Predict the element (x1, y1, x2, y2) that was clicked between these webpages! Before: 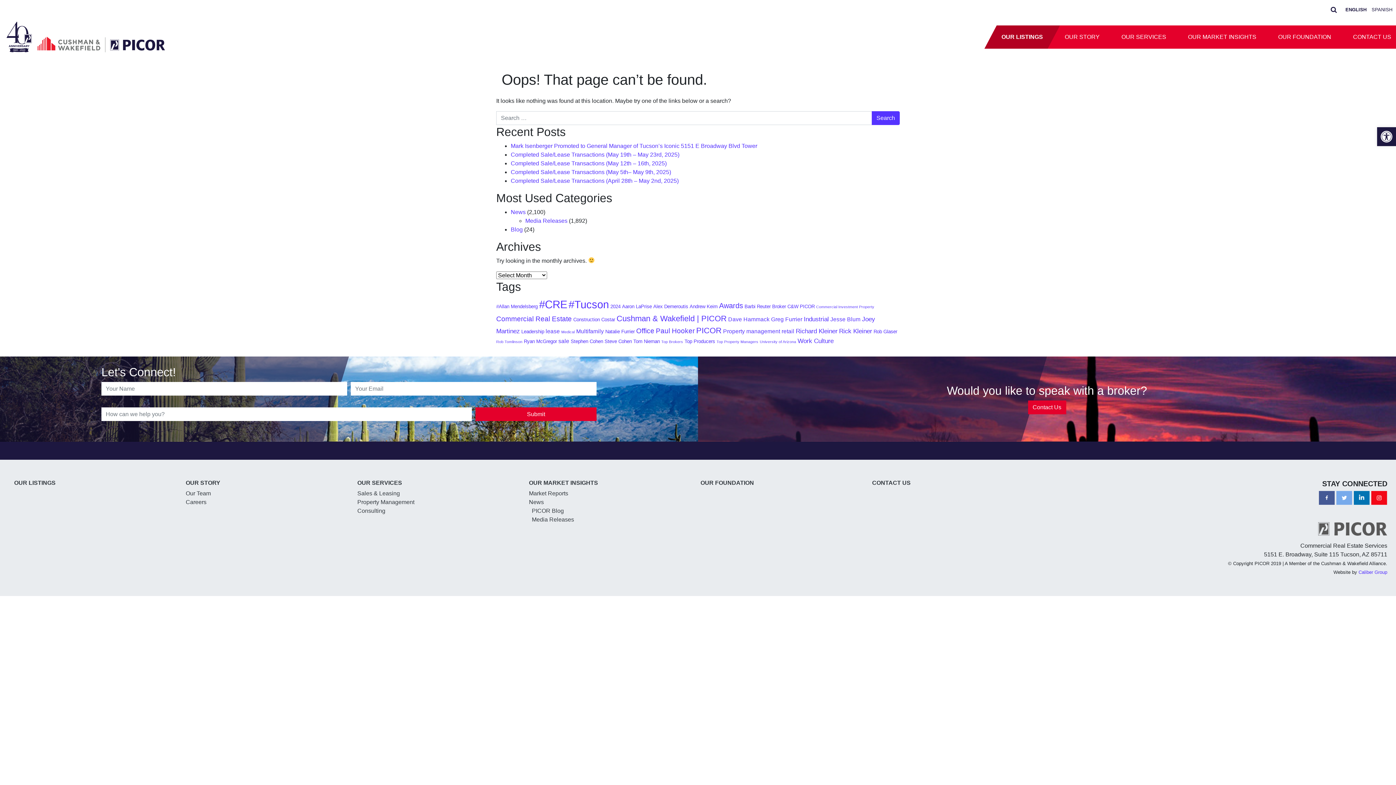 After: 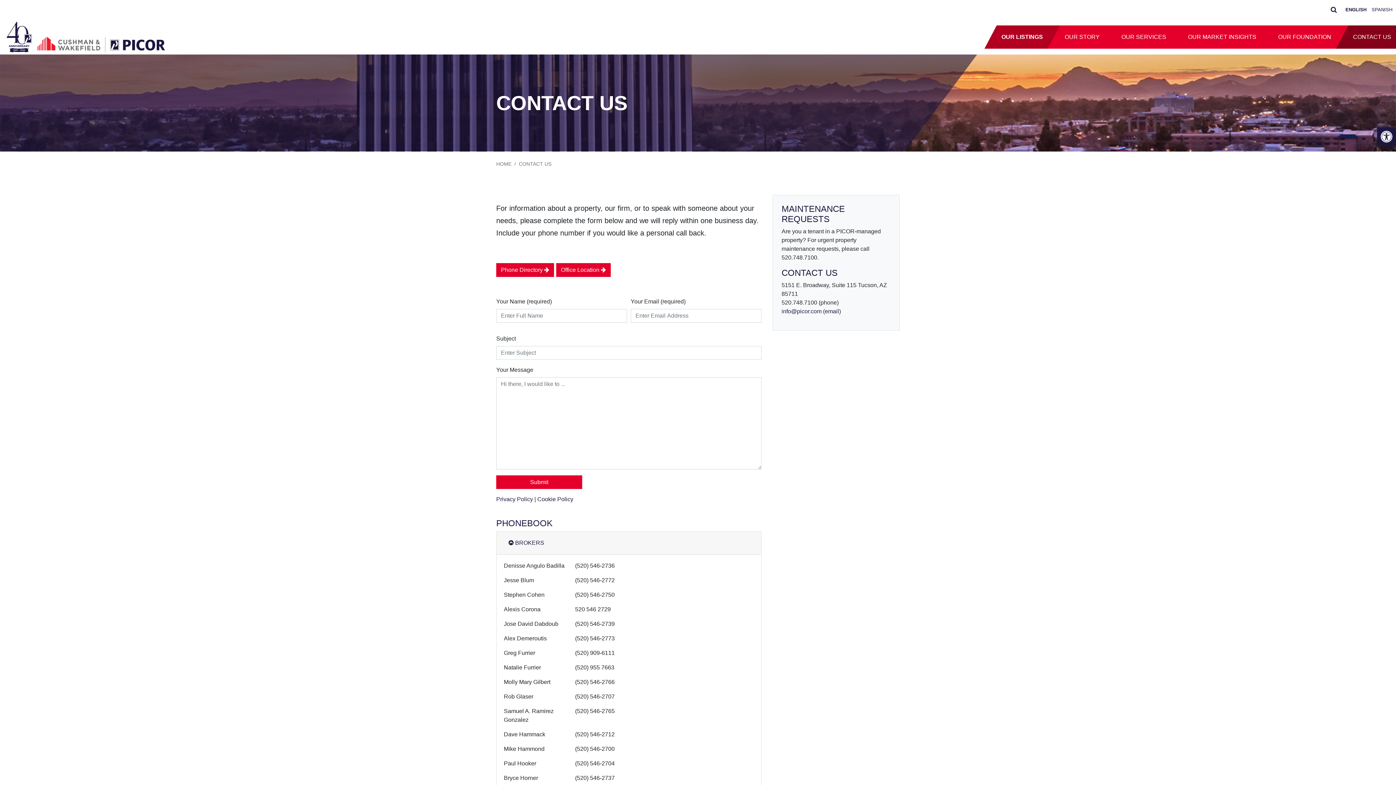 Action: bbox: (872, 479, 1033, 486) label: CONTACT US